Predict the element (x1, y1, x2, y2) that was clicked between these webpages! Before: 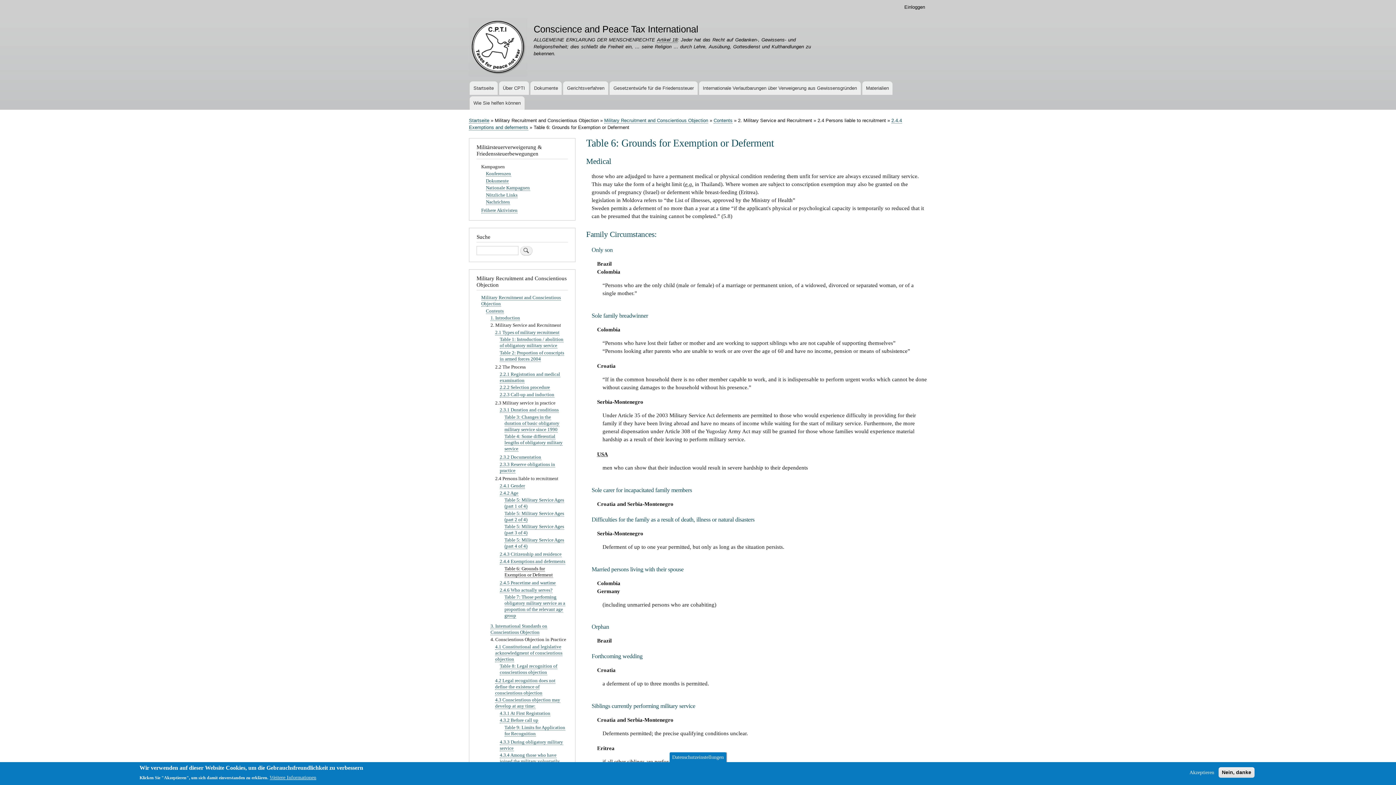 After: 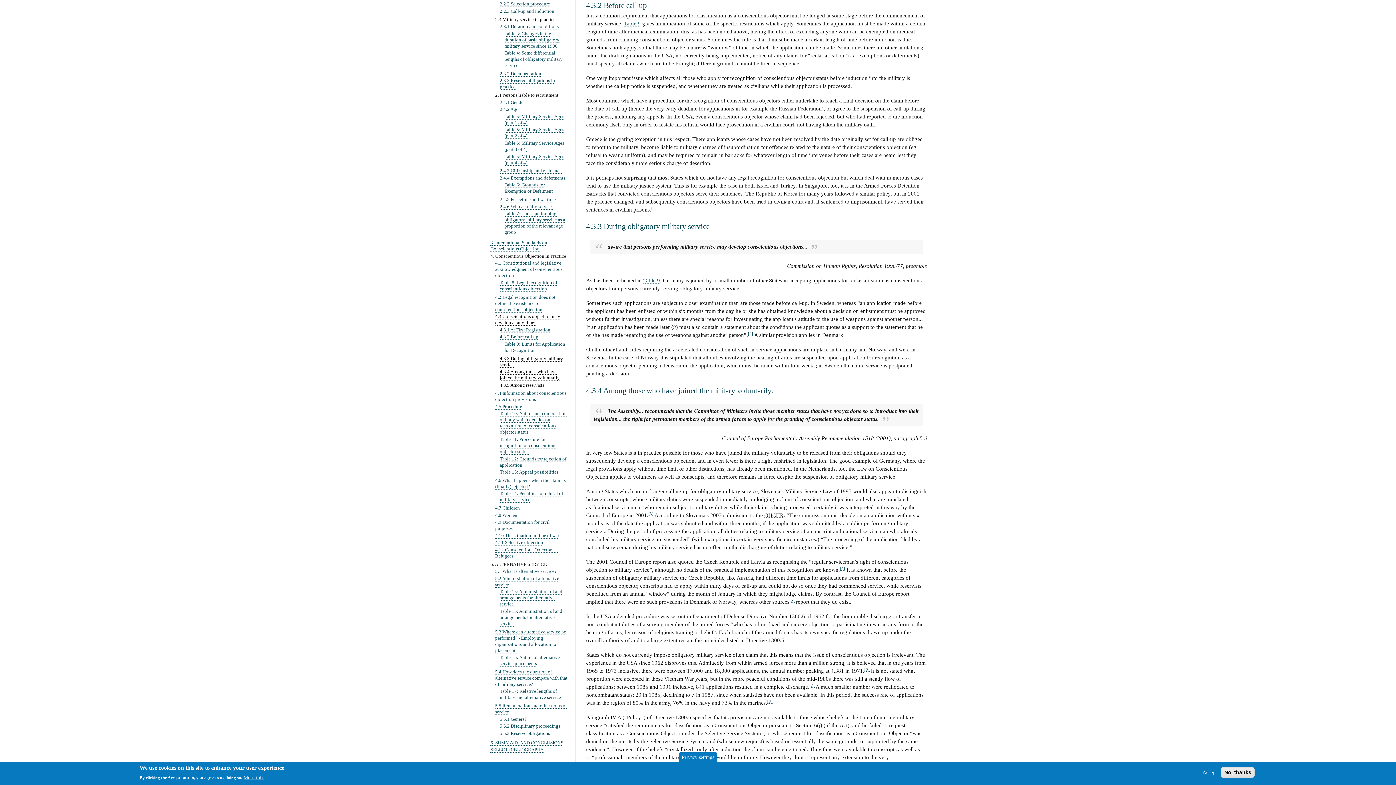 Action: label: 4.3.2 Before call up bbox: (499, 718, 538, 723)